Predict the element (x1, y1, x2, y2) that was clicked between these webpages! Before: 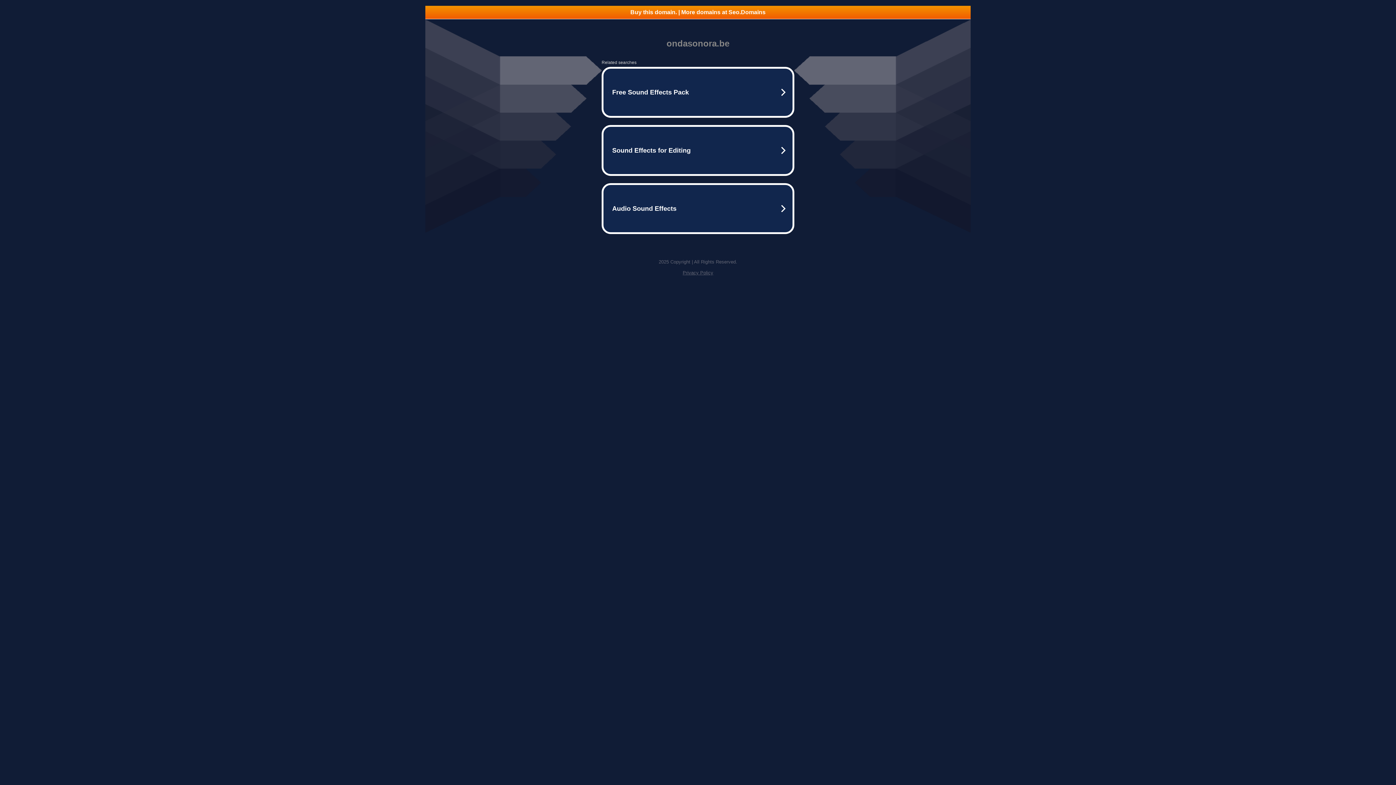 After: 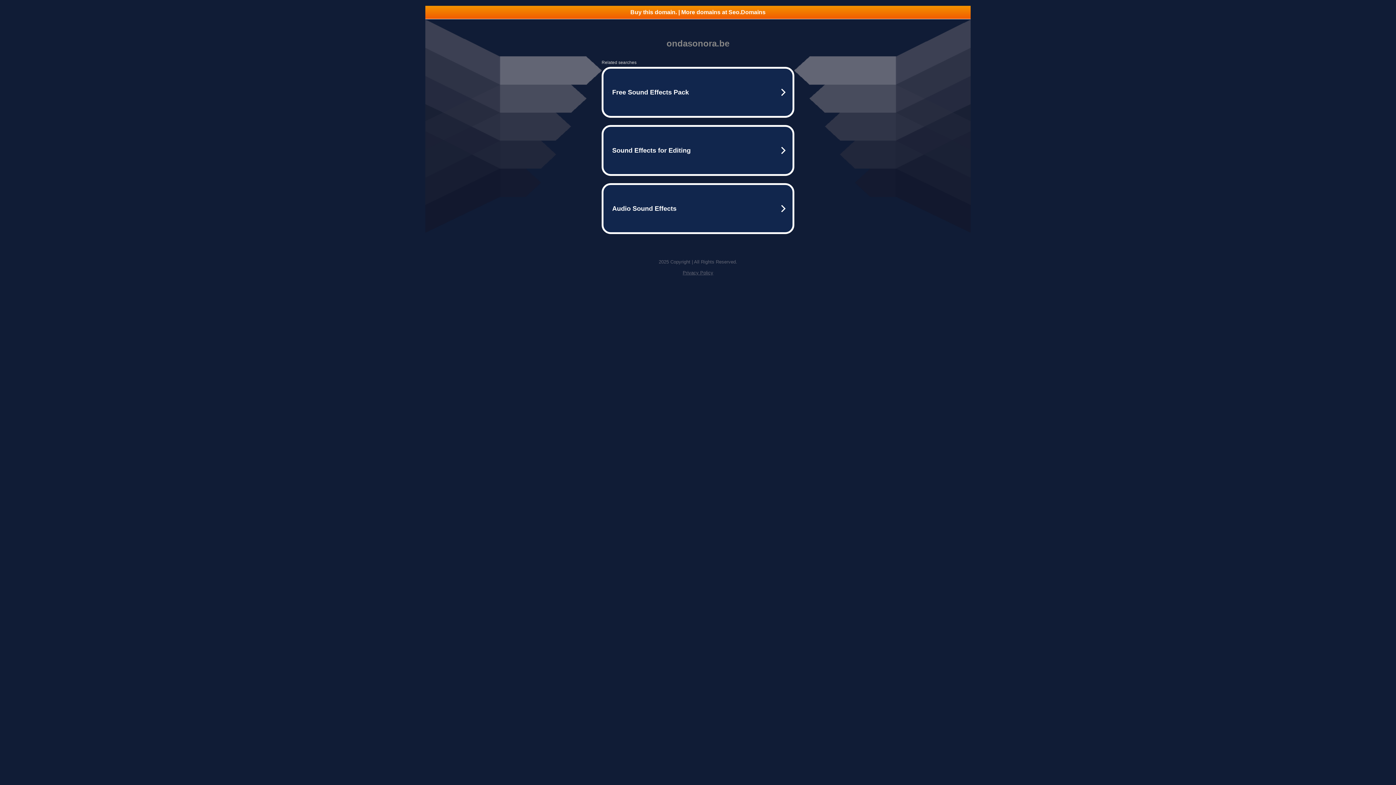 Action: label: Privacy Policy bbox: (682, 270, 713, 275)